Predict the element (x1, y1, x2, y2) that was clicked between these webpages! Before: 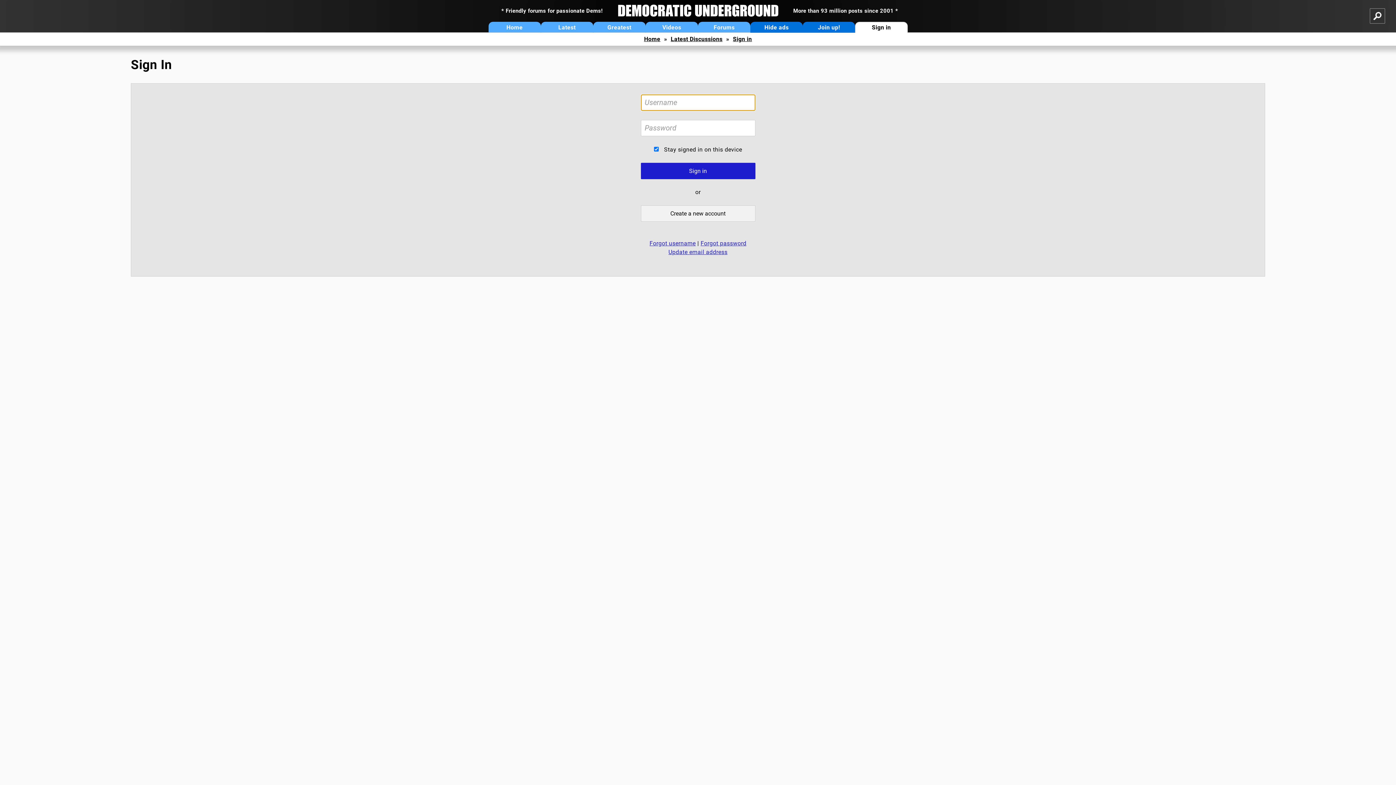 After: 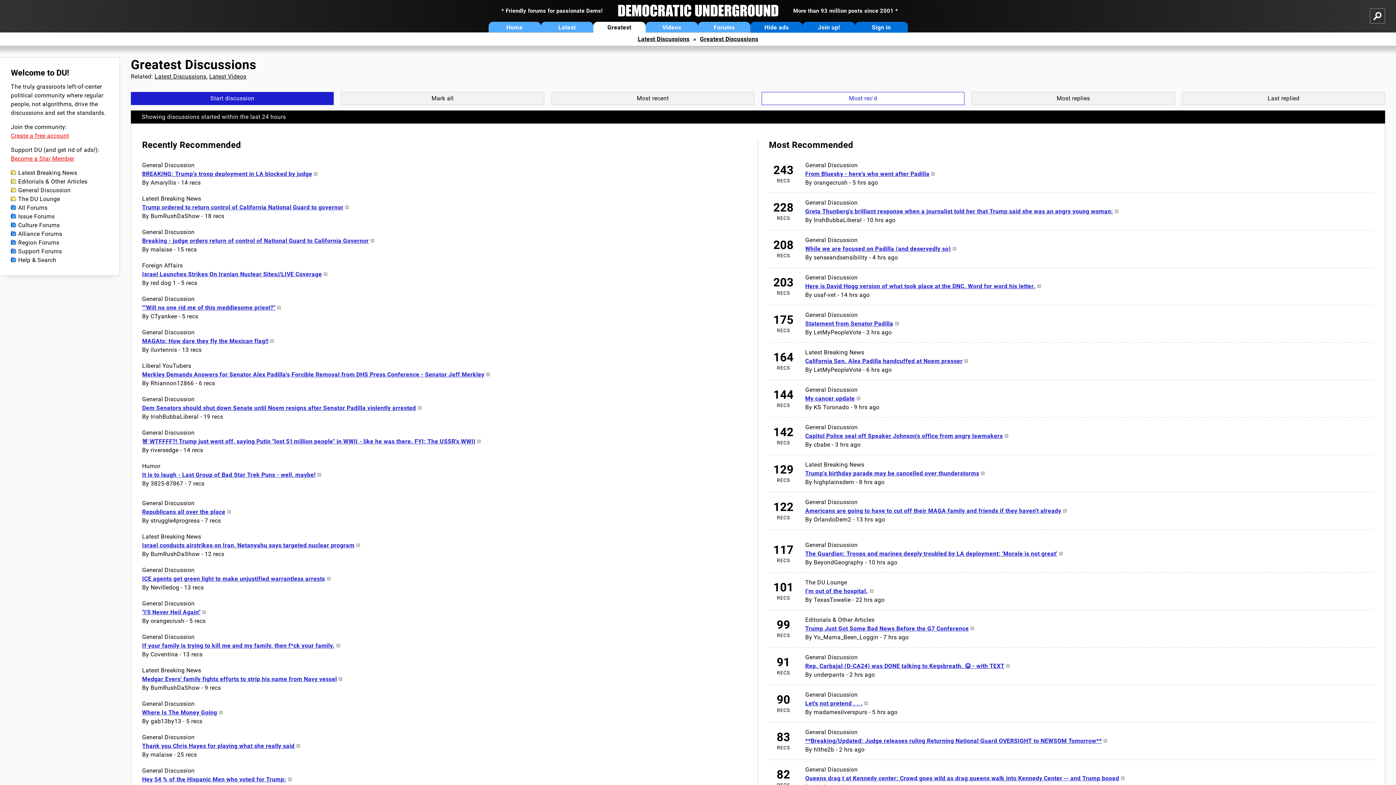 Action: label: Greatest bbox: (593, 21, 645, 32)